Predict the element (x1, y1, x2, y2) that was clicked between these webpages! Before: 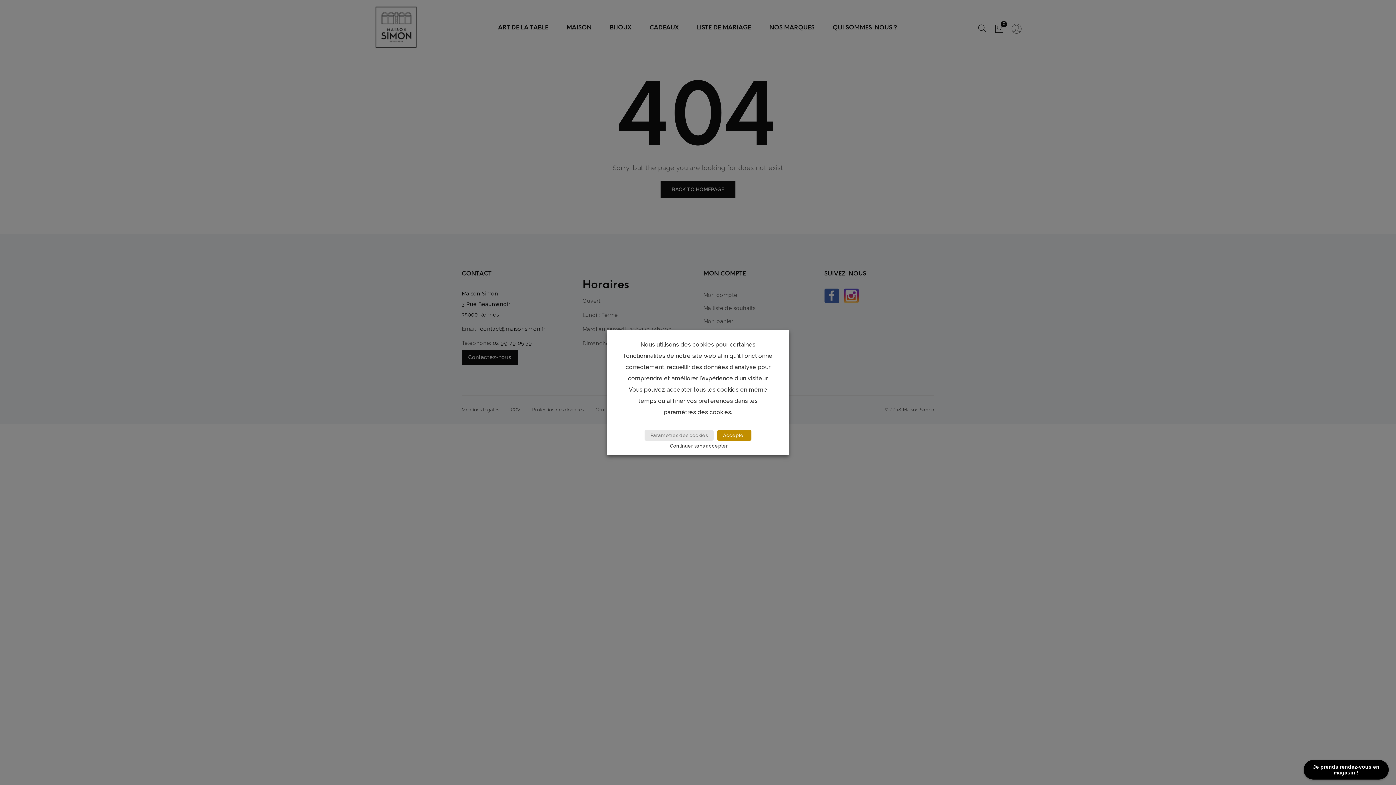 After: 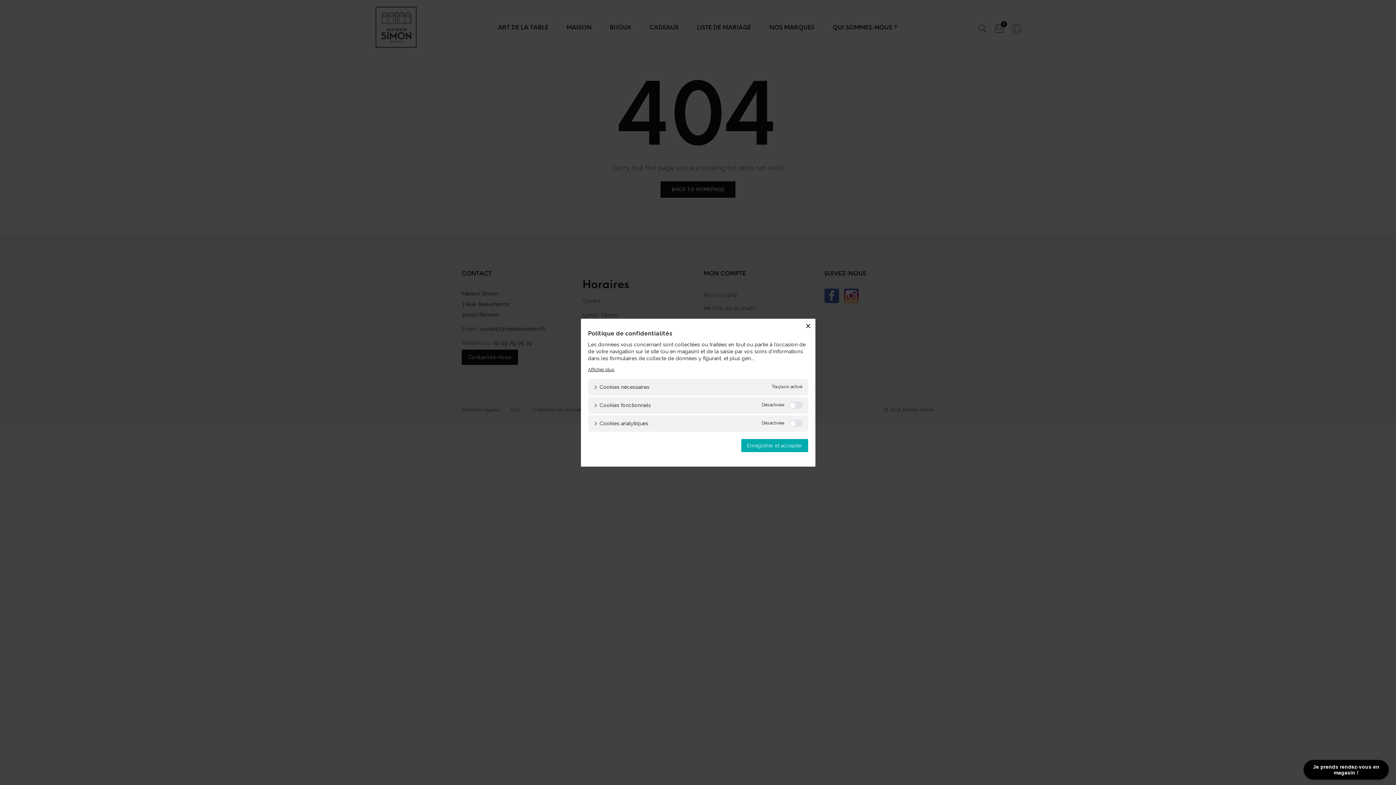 Action: label: Paramètres des cookies bbox: (644, 430, 713, 440)